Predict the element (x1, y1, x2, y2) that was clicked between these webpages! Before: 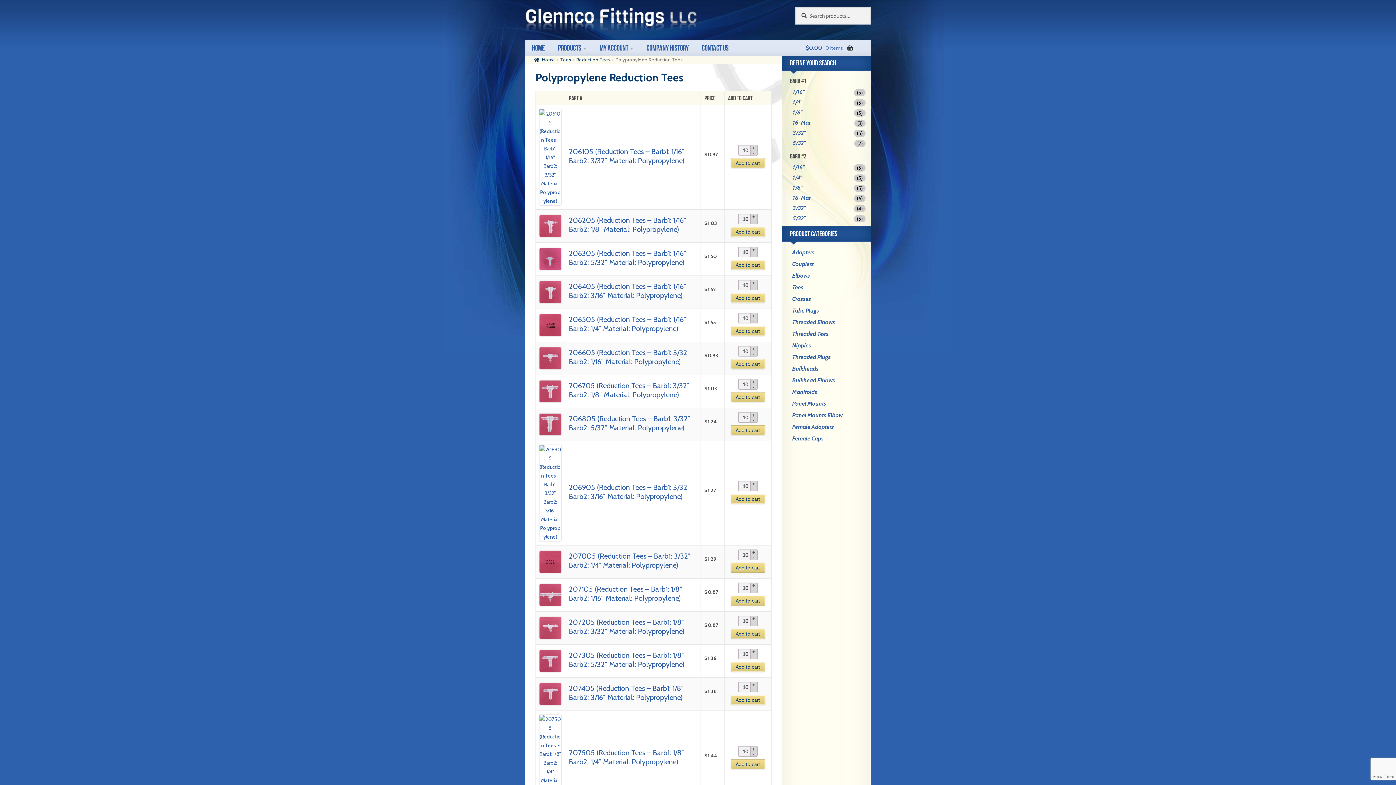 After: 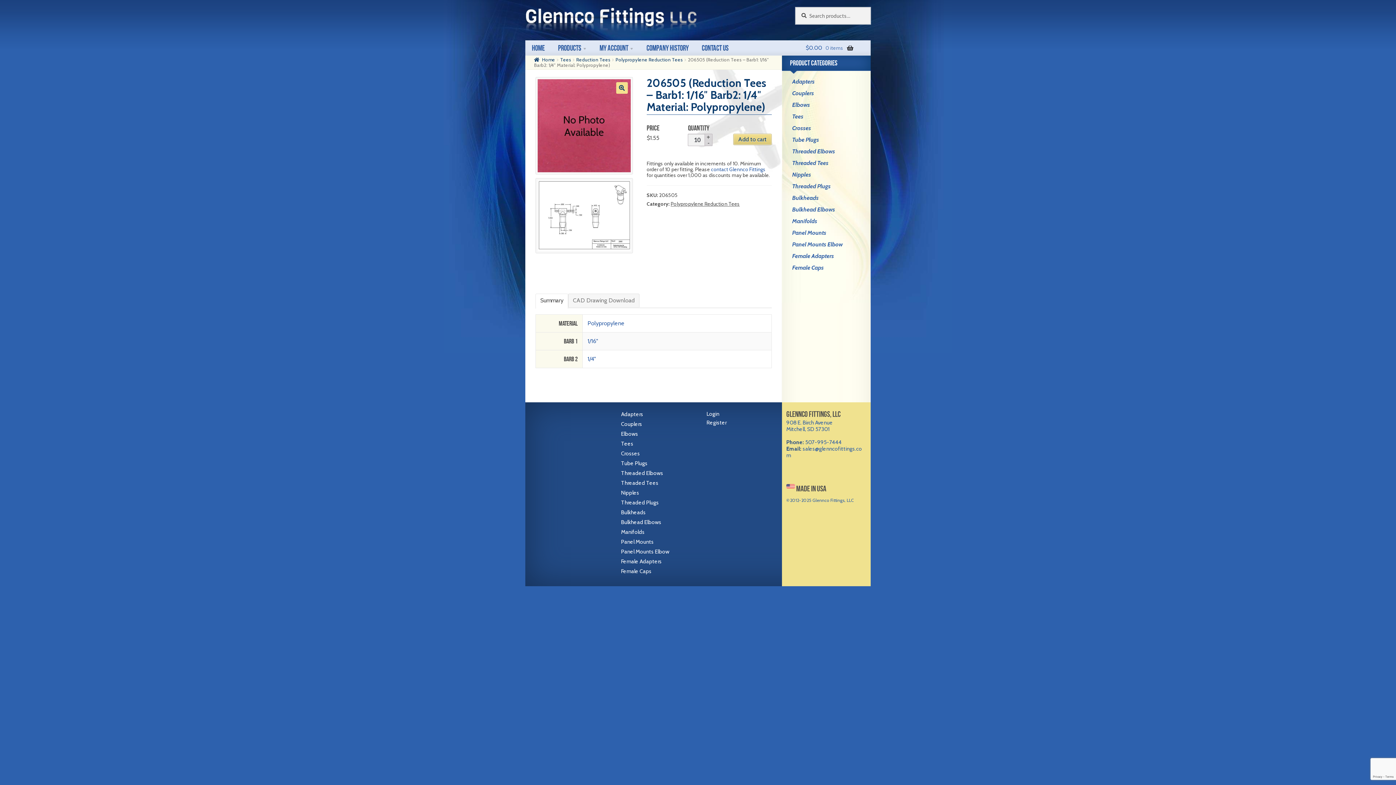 Action: bbox: (569, 315, 686, 333) label: 206505 (Reduction Tees – Barb1: 1/16″ Barb2: 1/4″ Material: Polypropylene)